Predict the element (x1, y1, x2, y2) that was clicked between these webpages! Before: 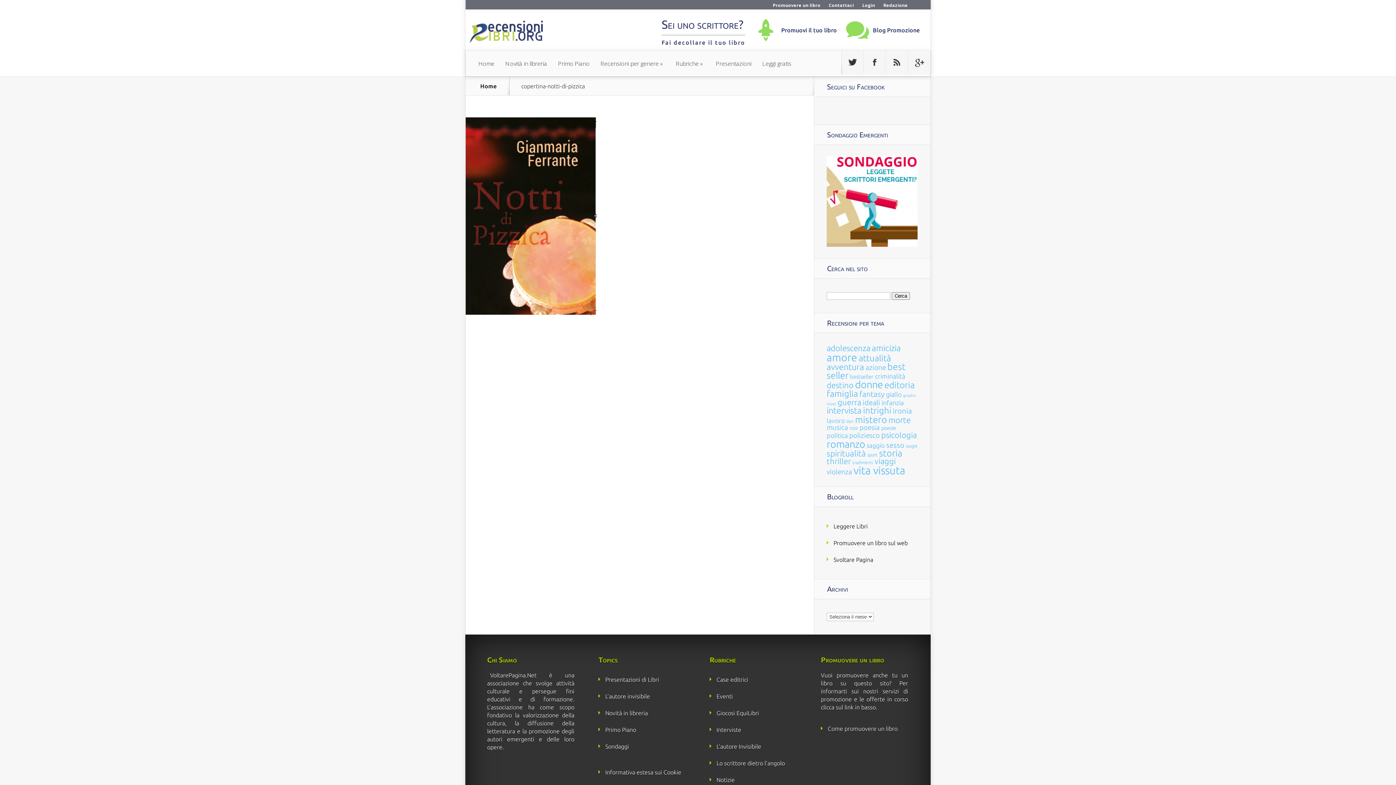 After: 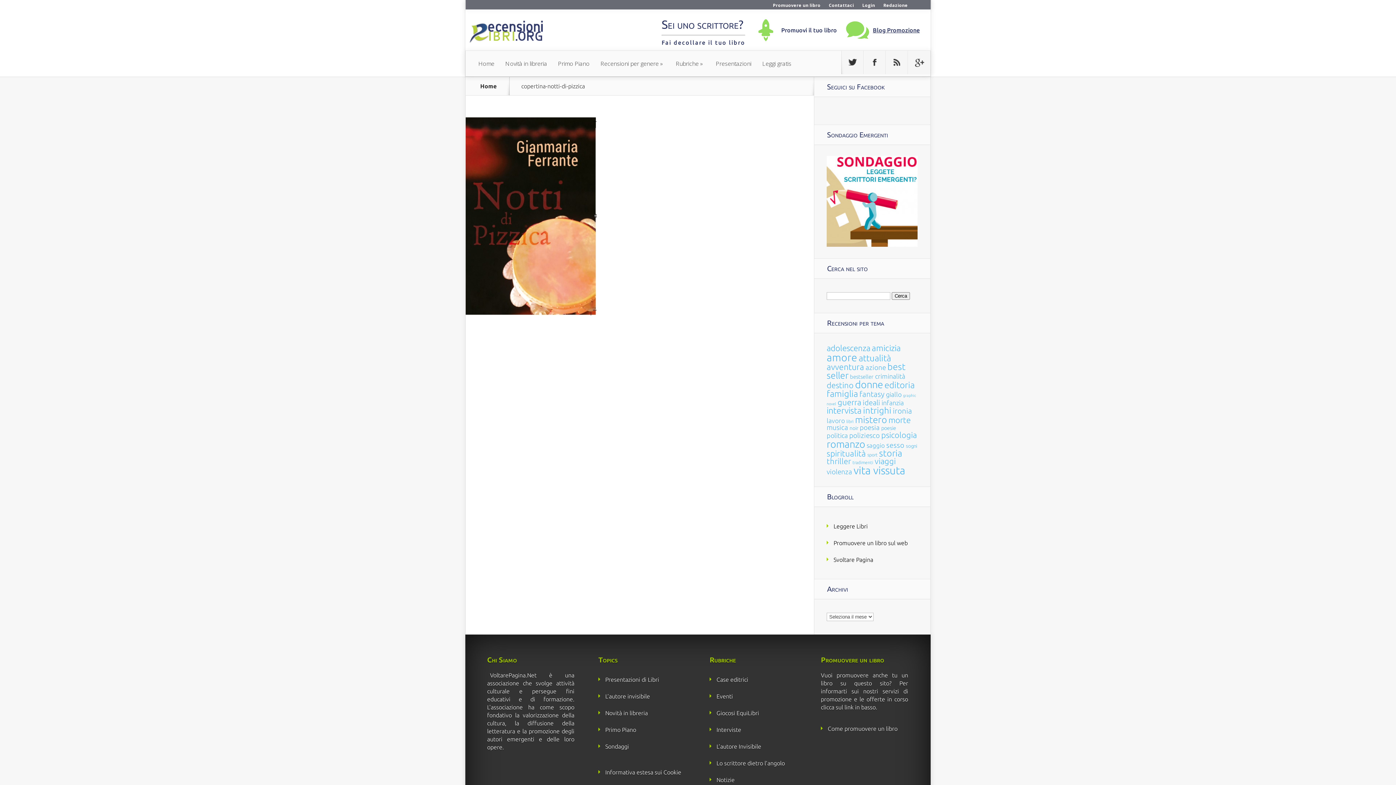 Action: label: Blog Promozione bbox: (873, 26, 920, 33)